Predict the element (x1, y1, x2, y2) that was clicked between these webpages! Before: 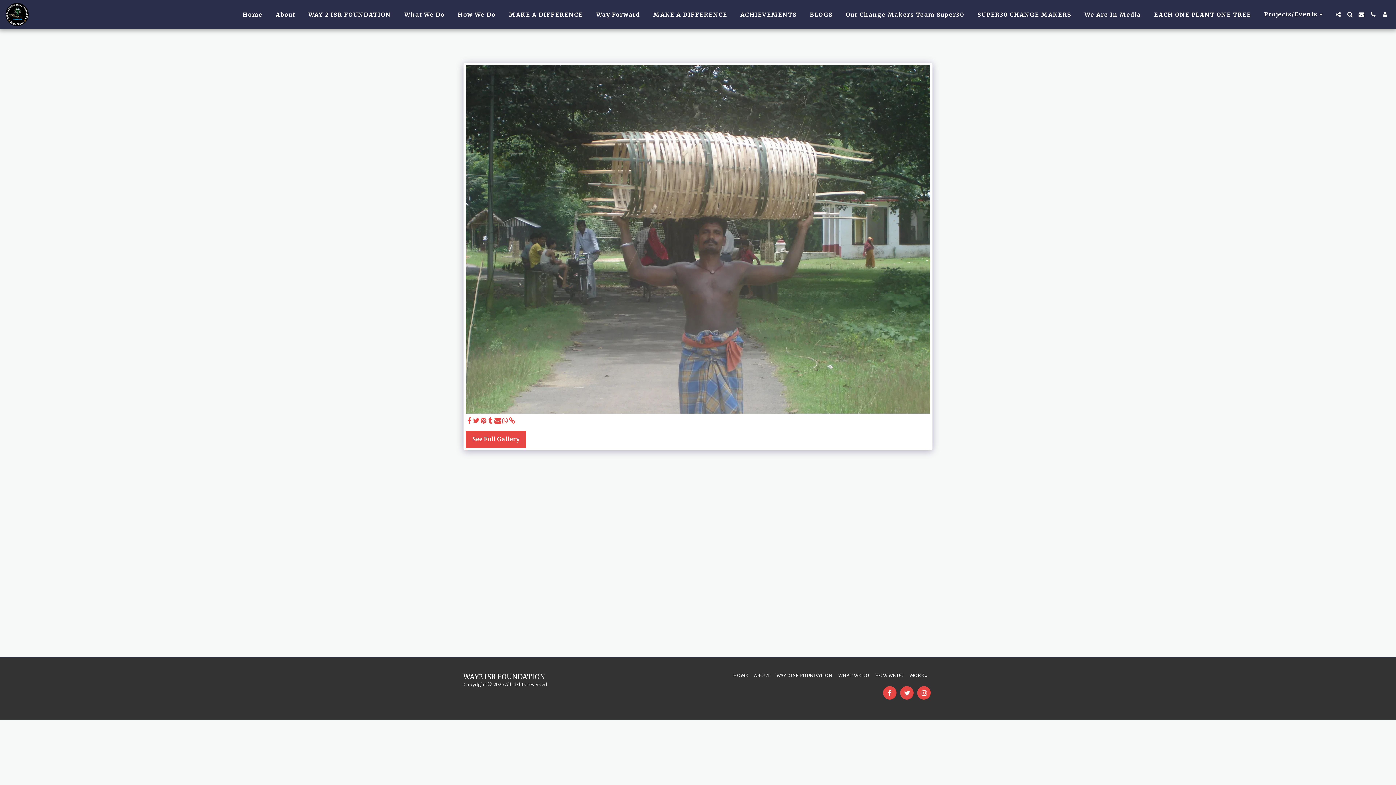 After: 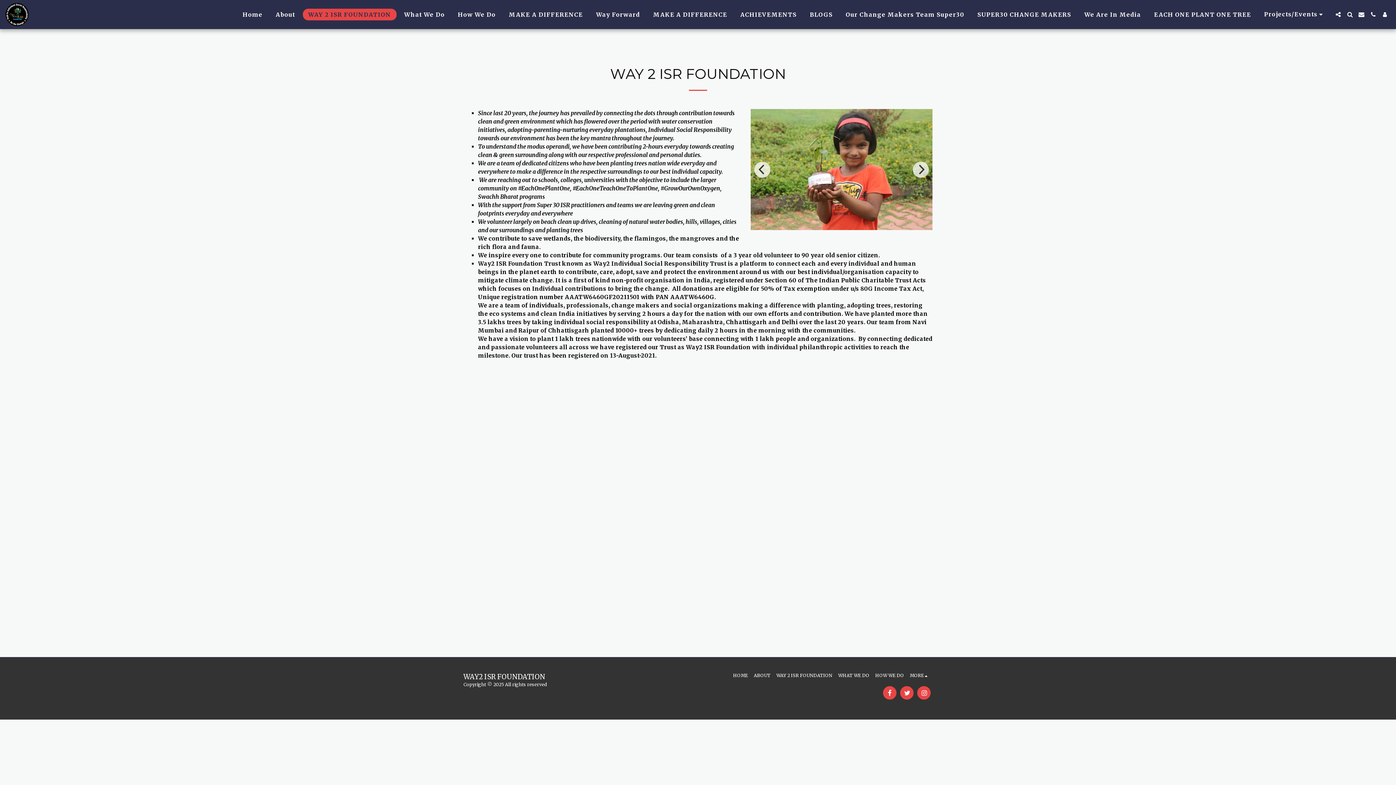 Action: bbox: (302, 8, 396, 20) label: WAY 2 ISR FOUNDATION